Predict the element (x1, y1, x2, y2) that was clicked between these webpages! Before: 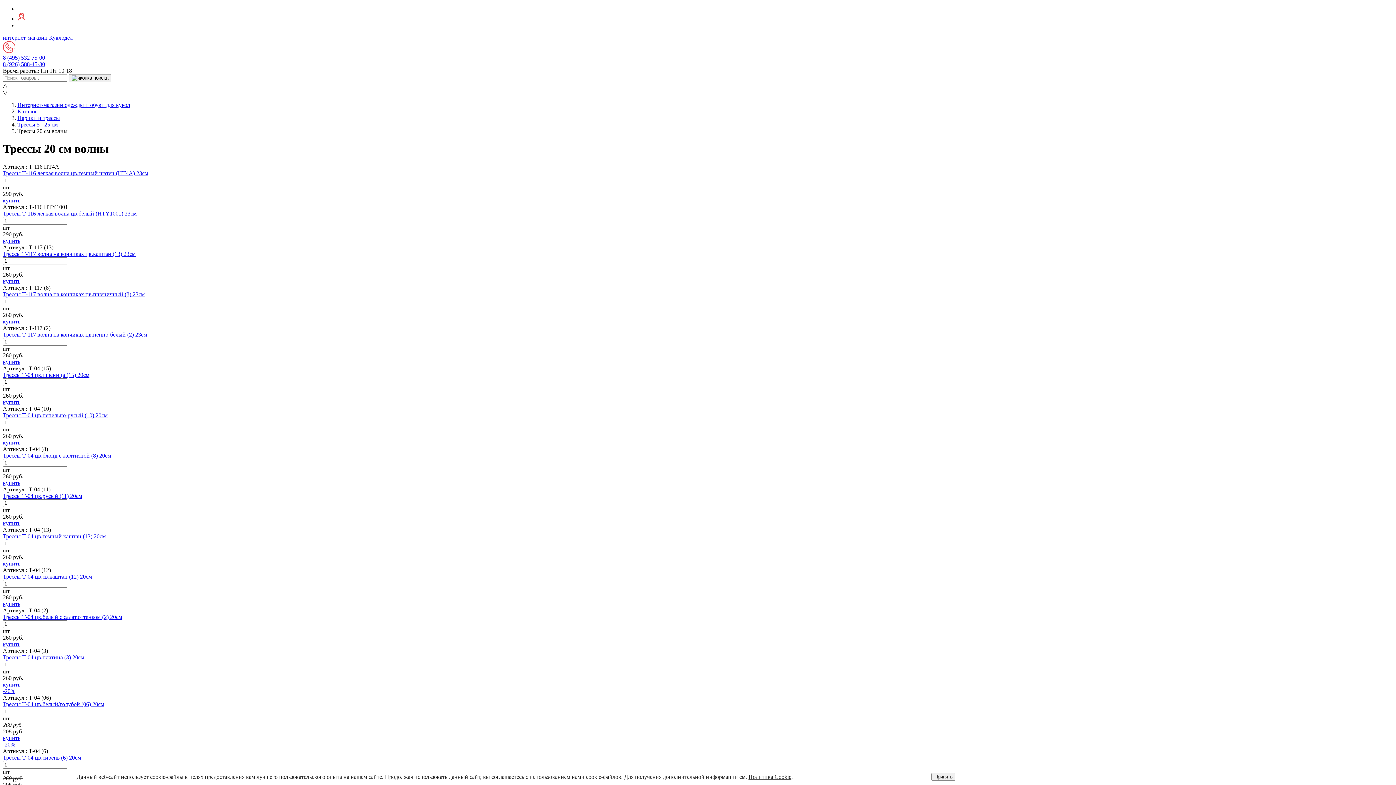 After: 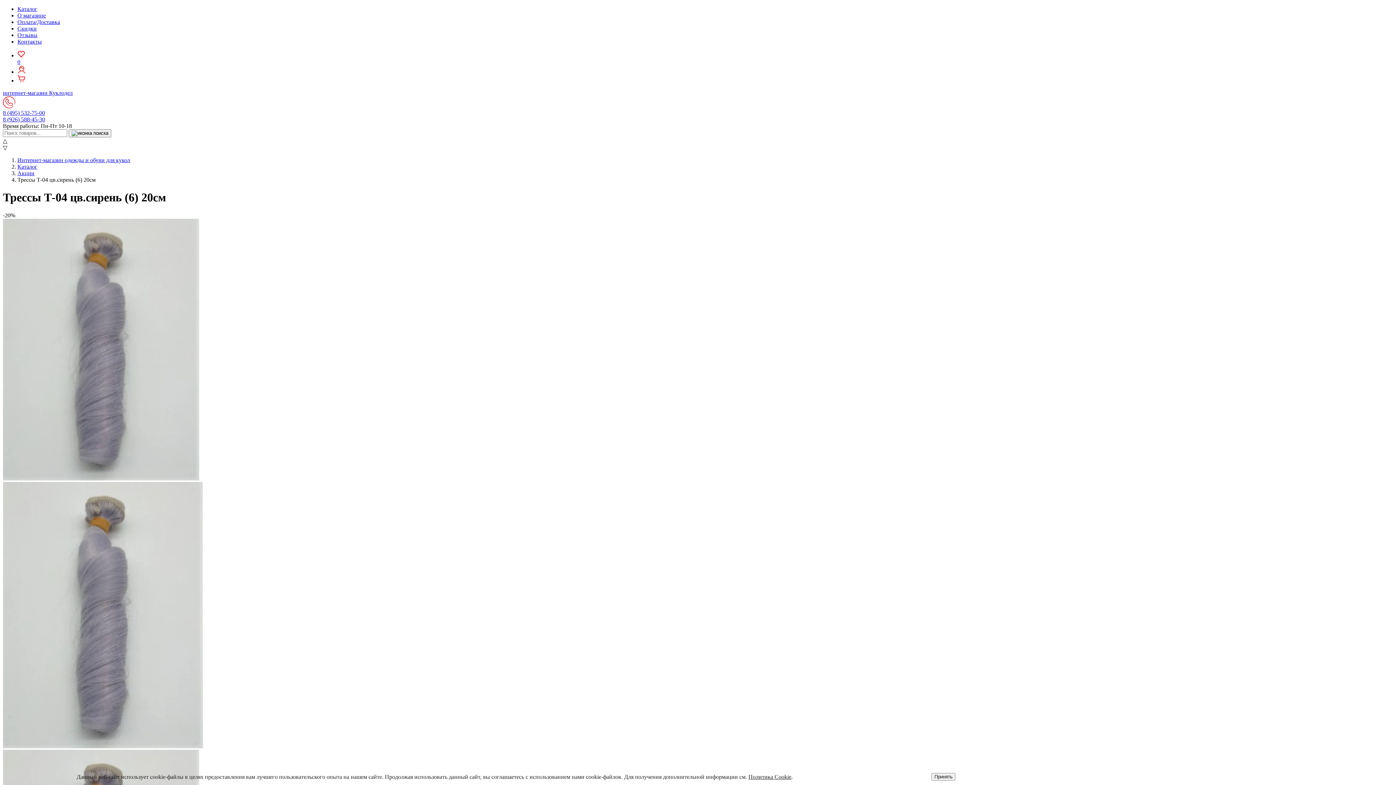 Action: label: -20% bbox: (2, 741, 1393, 748)